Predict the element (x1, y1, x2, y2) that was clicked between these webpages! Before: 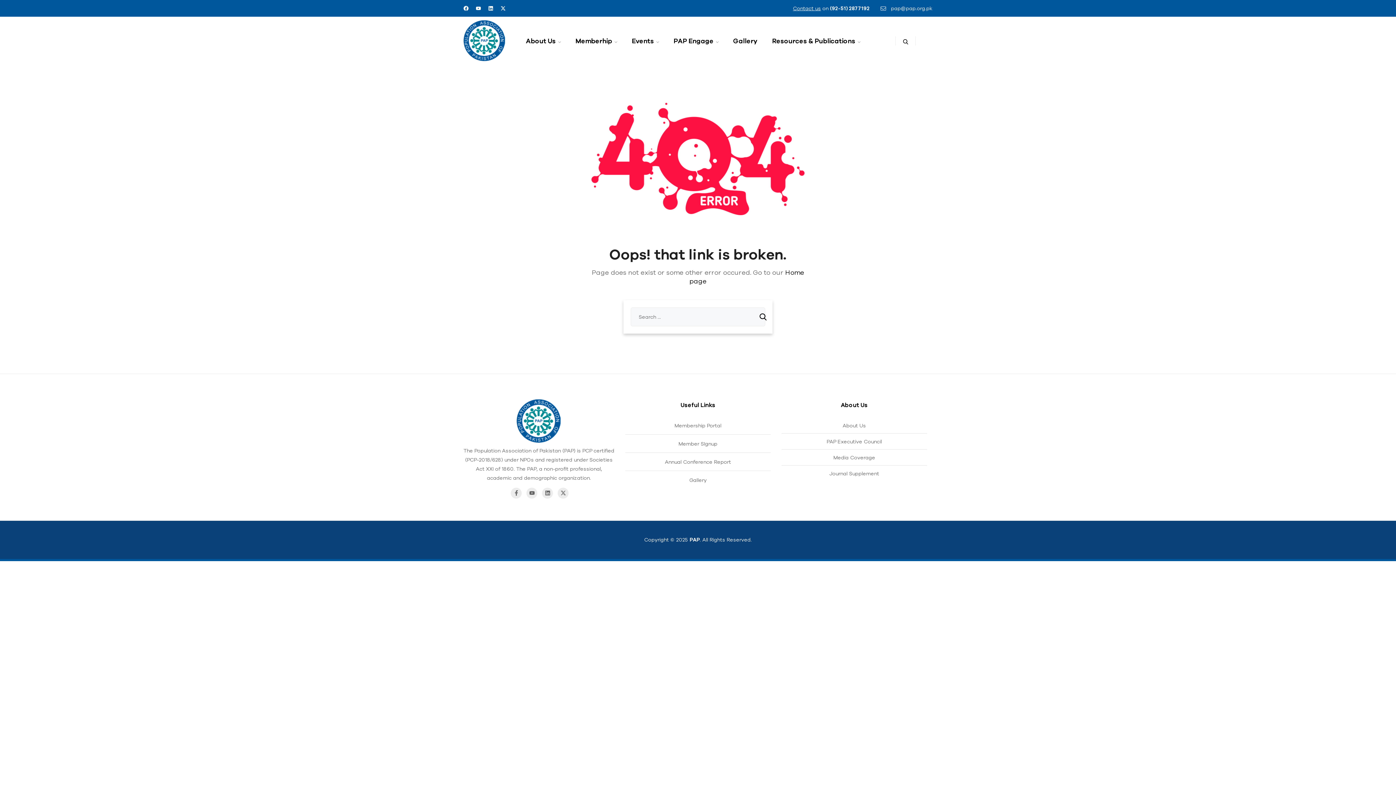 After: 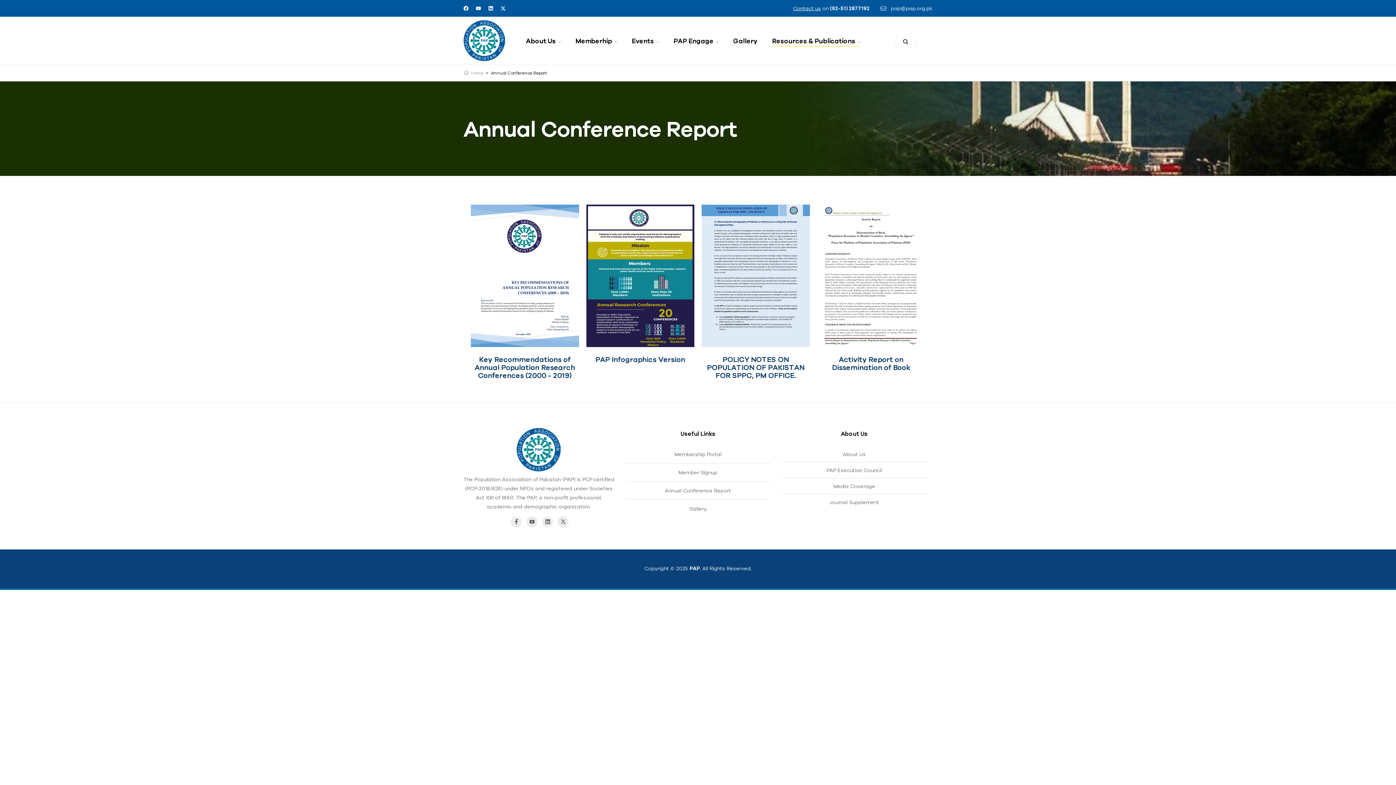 Action: bbox: (625, 457, 770, 466) label: Annual Conference Report